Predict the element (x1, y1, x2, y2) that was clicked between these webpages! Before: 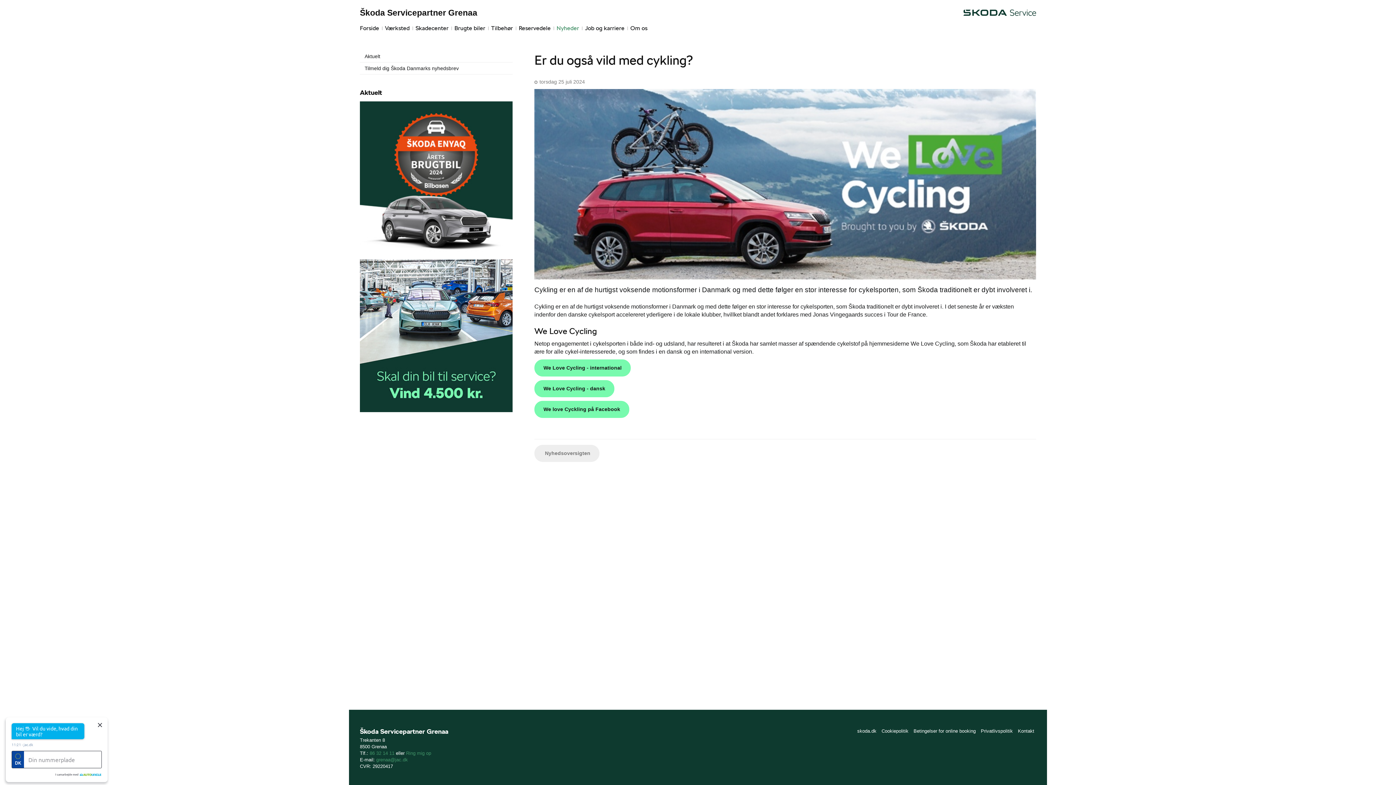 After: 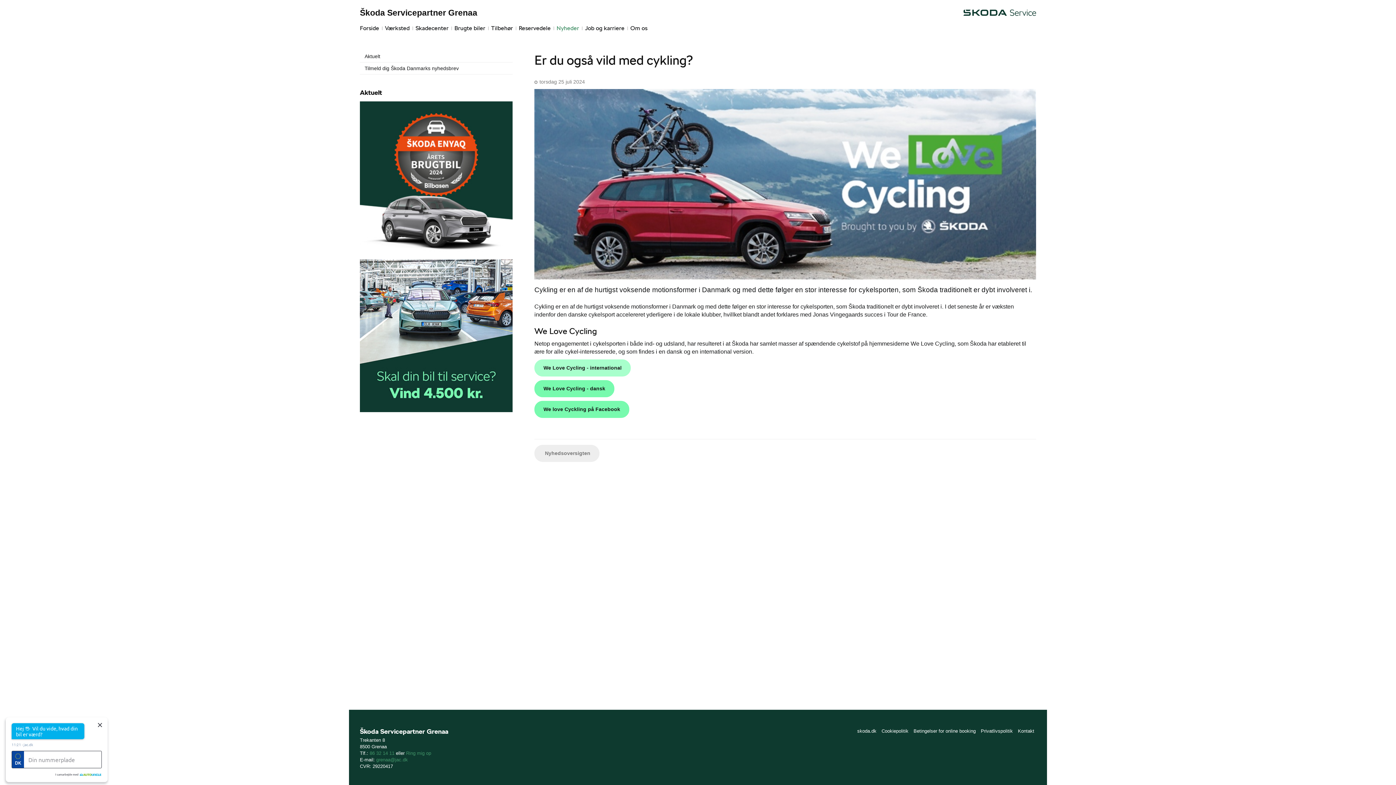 Action: bbox: (534, 359, 630, 376) label: We Love Cycling - international